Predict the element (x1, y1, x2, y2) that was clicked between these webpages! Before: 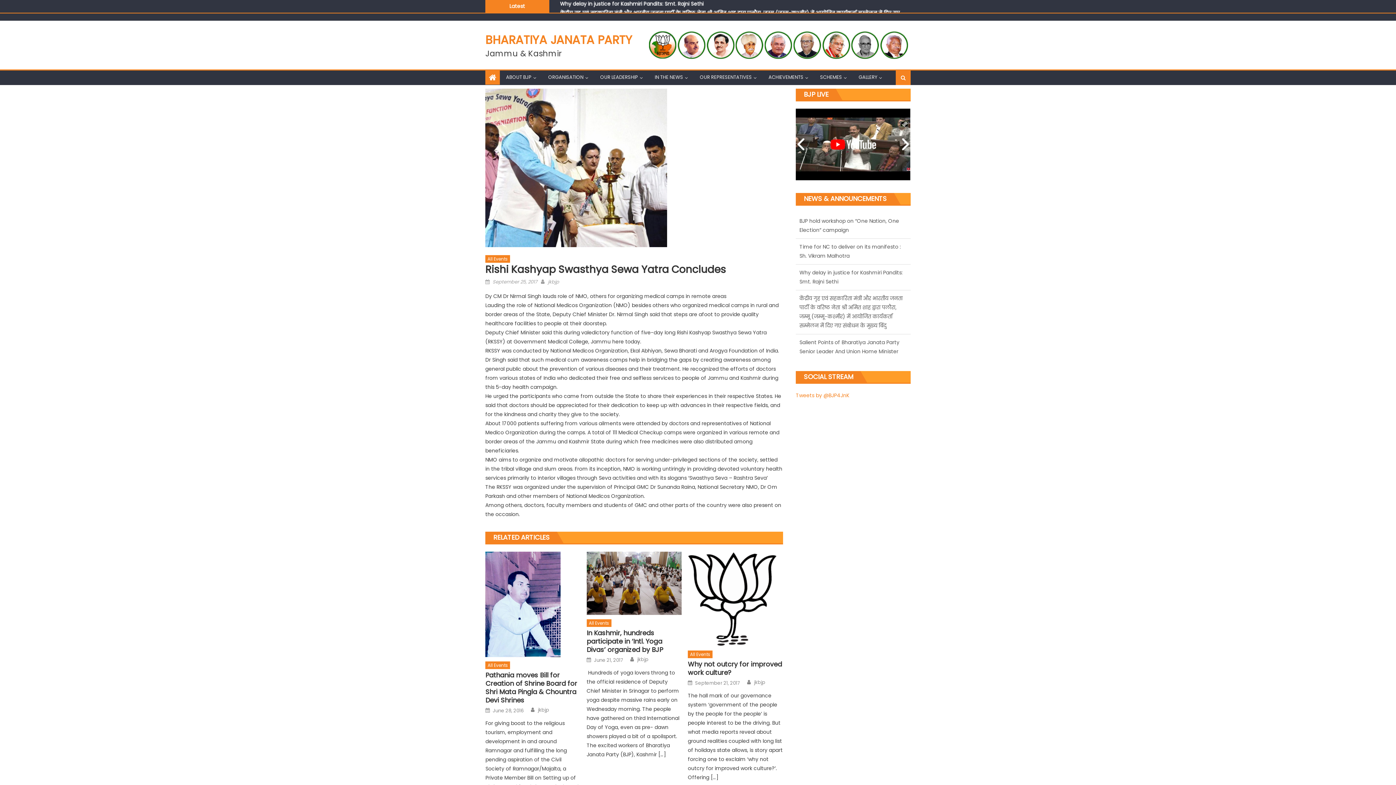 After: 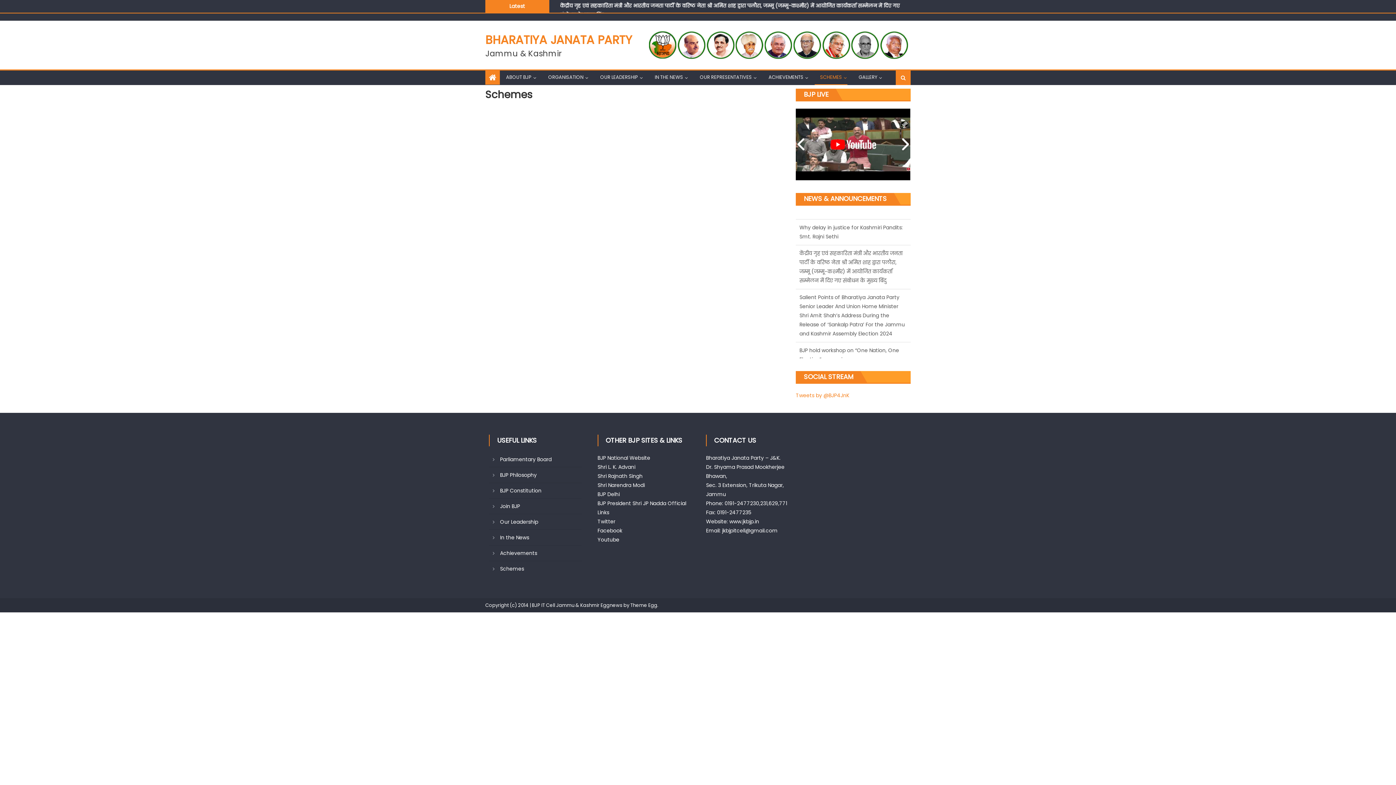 Action: bbox: (814, 70, 847, 84) label: SCHEMES